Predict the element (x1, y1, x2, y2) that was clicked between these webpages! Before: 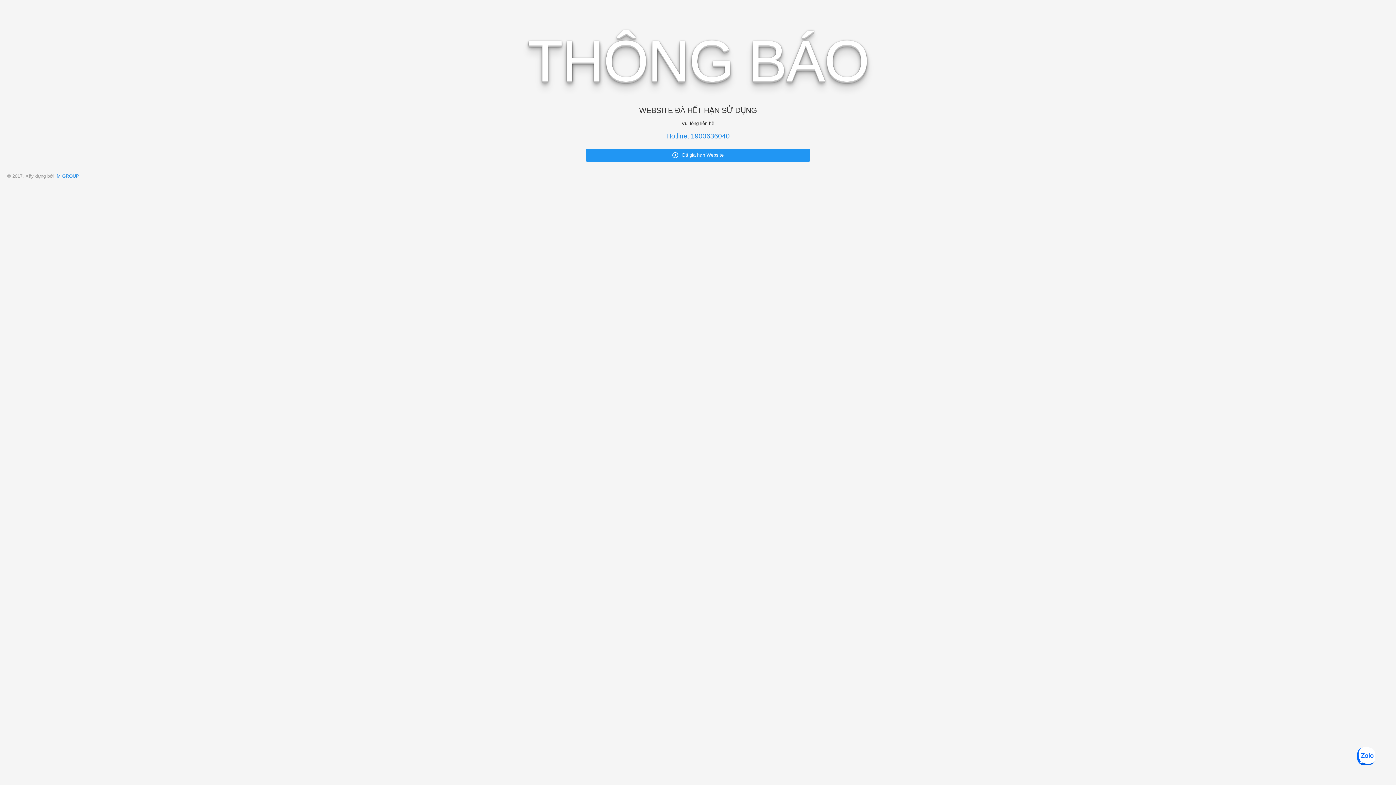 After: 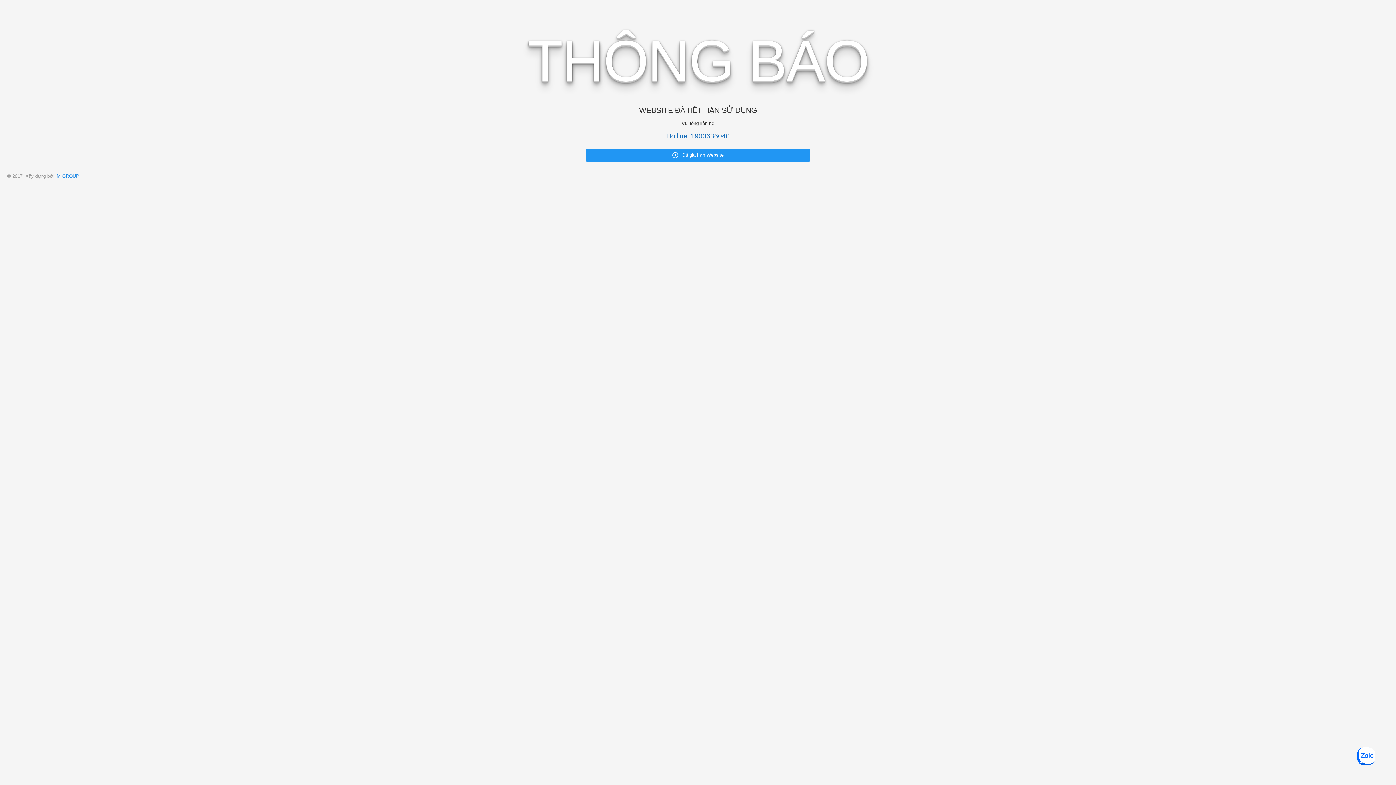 Action: bbox: (666, 132, 729, 140) label: Hotline: 1900636040